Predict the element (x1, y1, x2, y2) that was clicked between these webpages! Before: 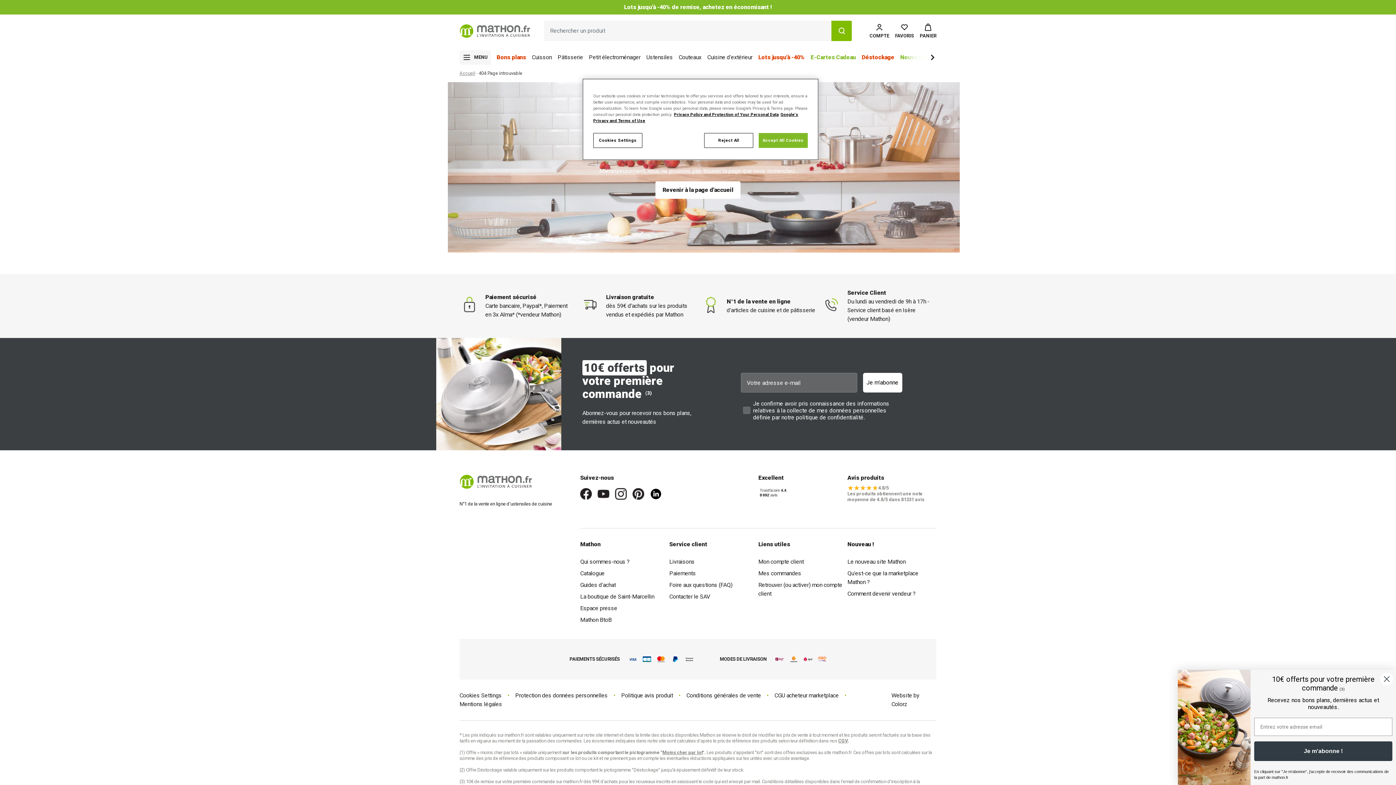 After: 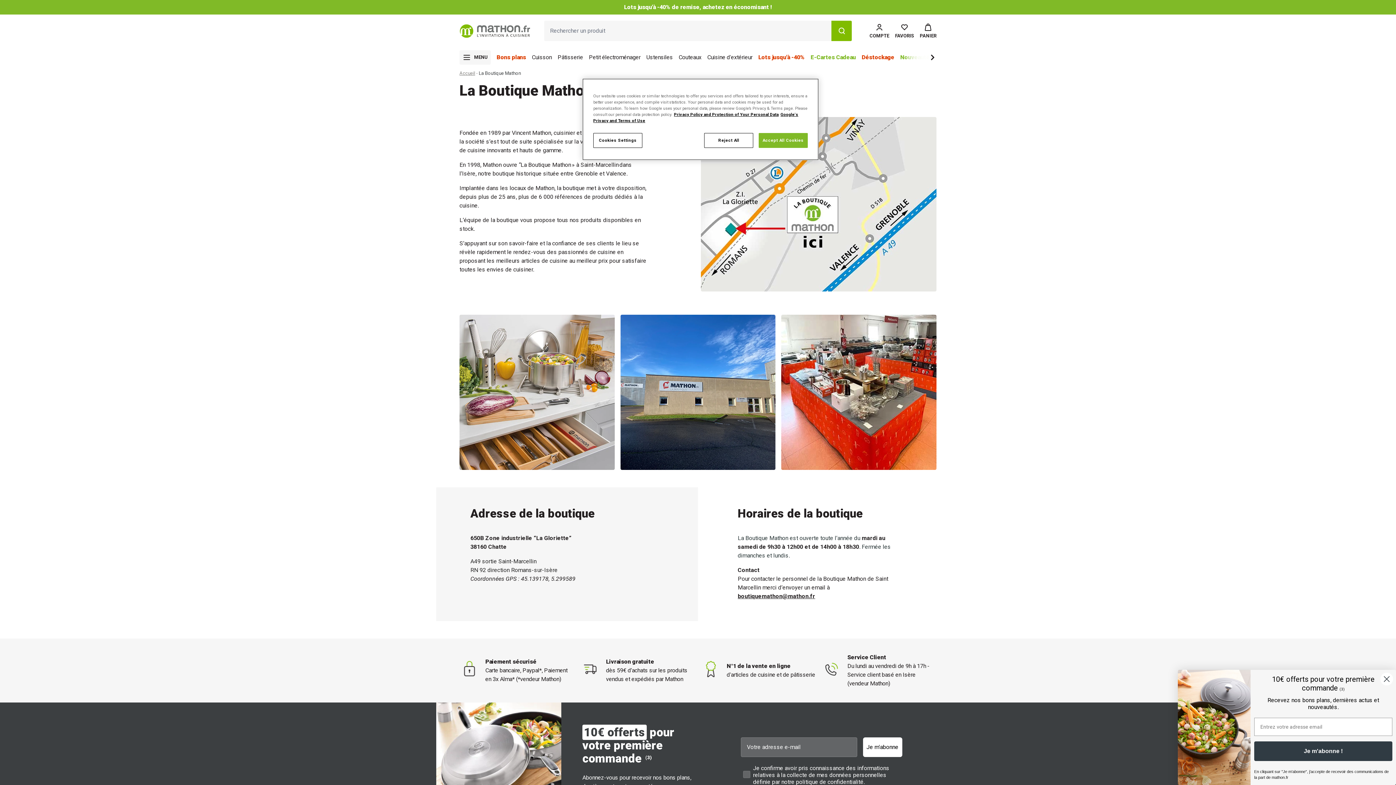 Action: bbox: (580, 593, 654, 600) label: La boutique de Saint-Marcellin